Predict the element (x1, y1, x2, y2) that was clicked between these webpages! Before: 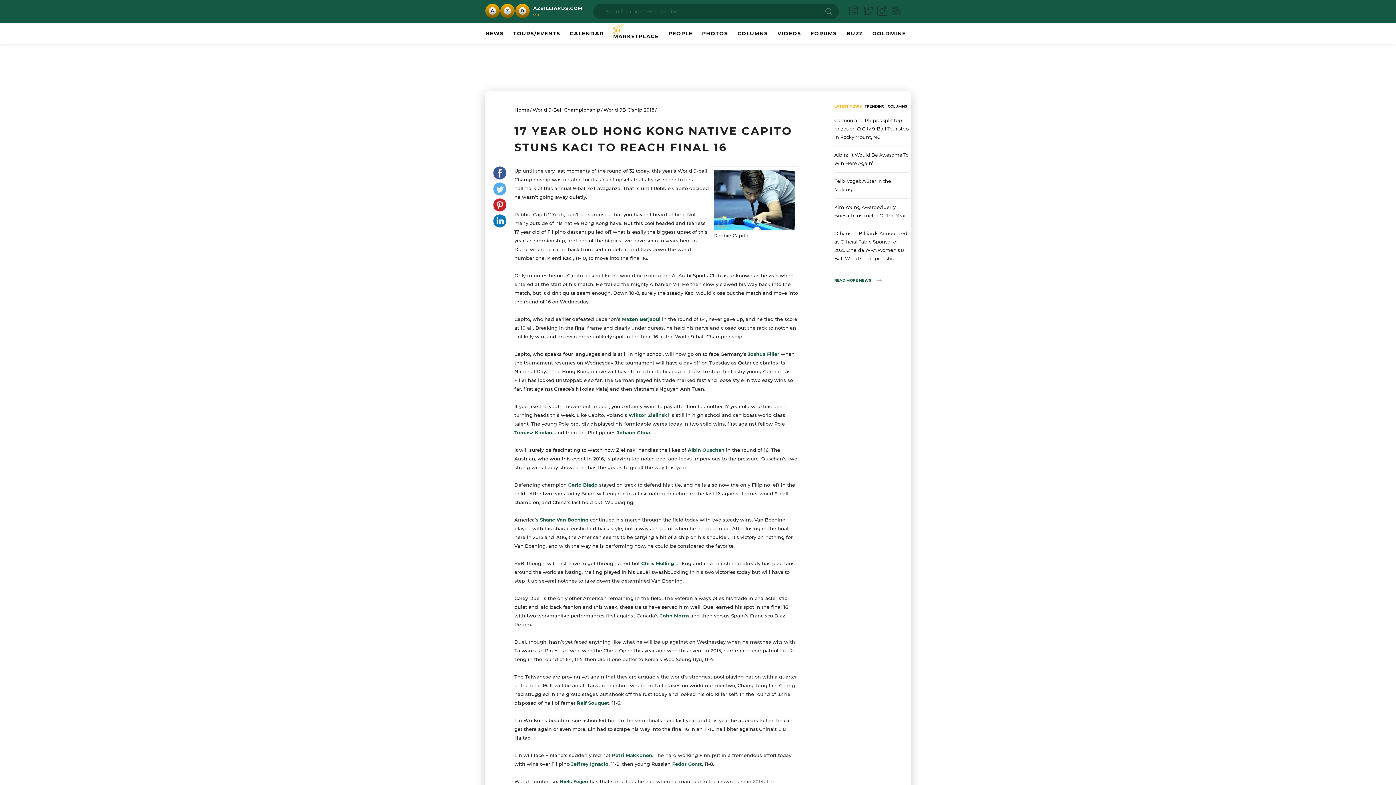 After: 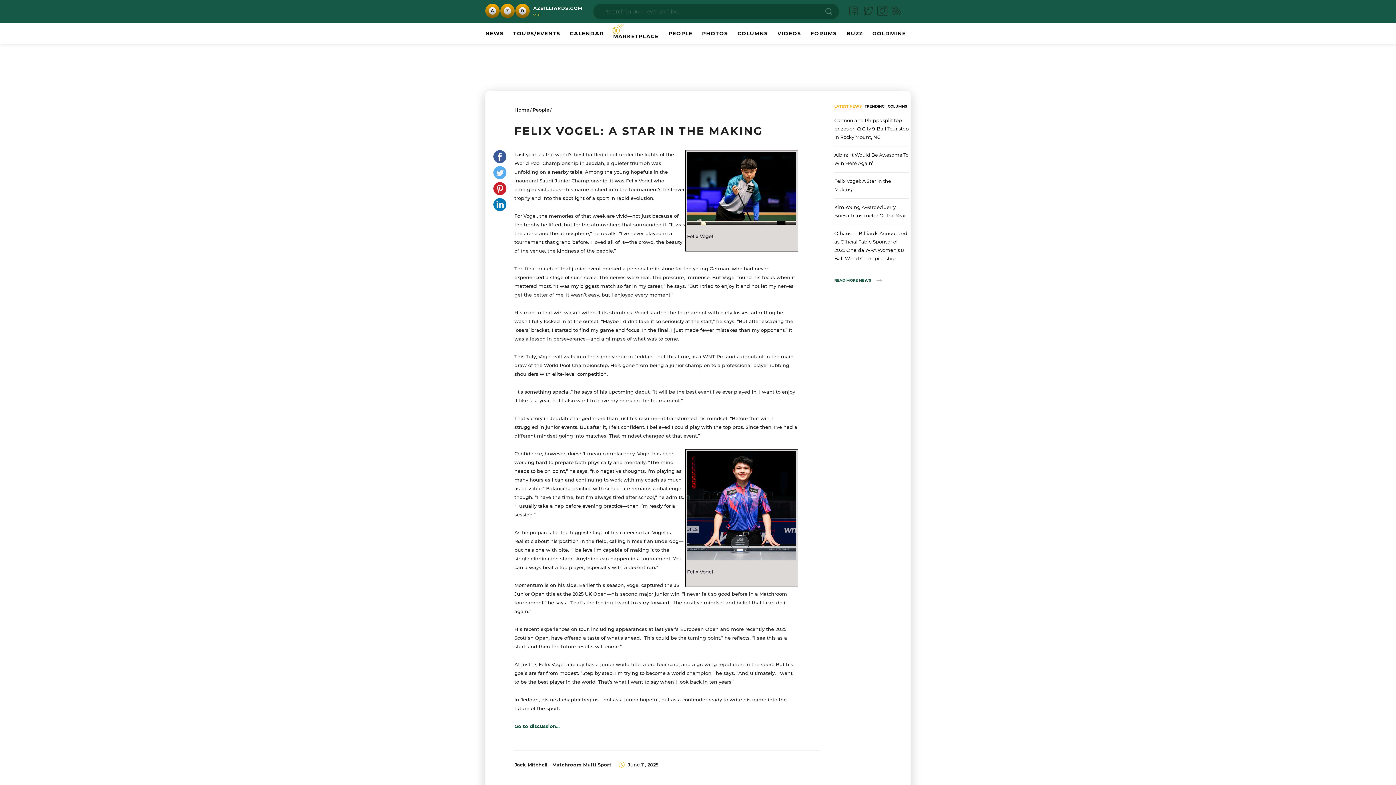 Action: label: Felix Vogel: A Star in the Making bbox: (834, 172, 909, 198)